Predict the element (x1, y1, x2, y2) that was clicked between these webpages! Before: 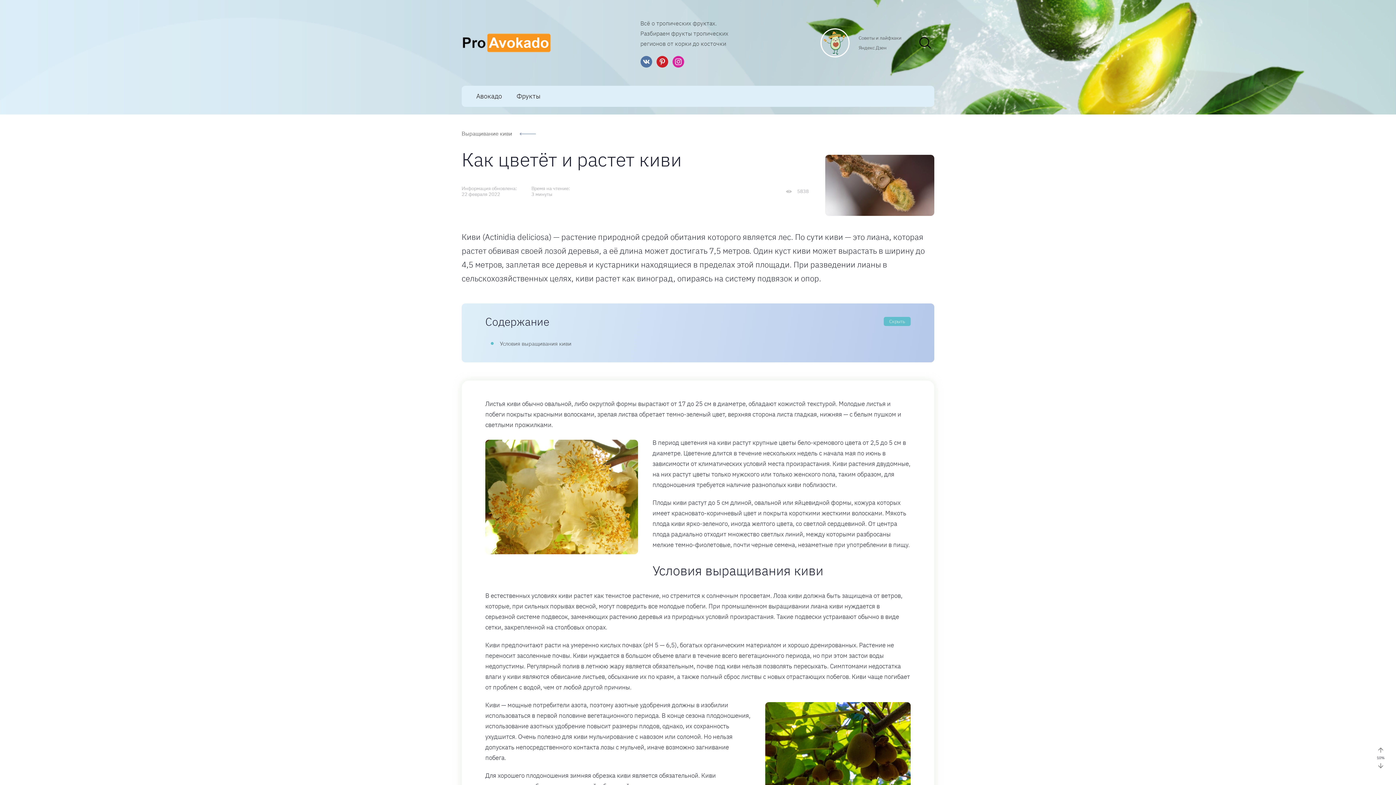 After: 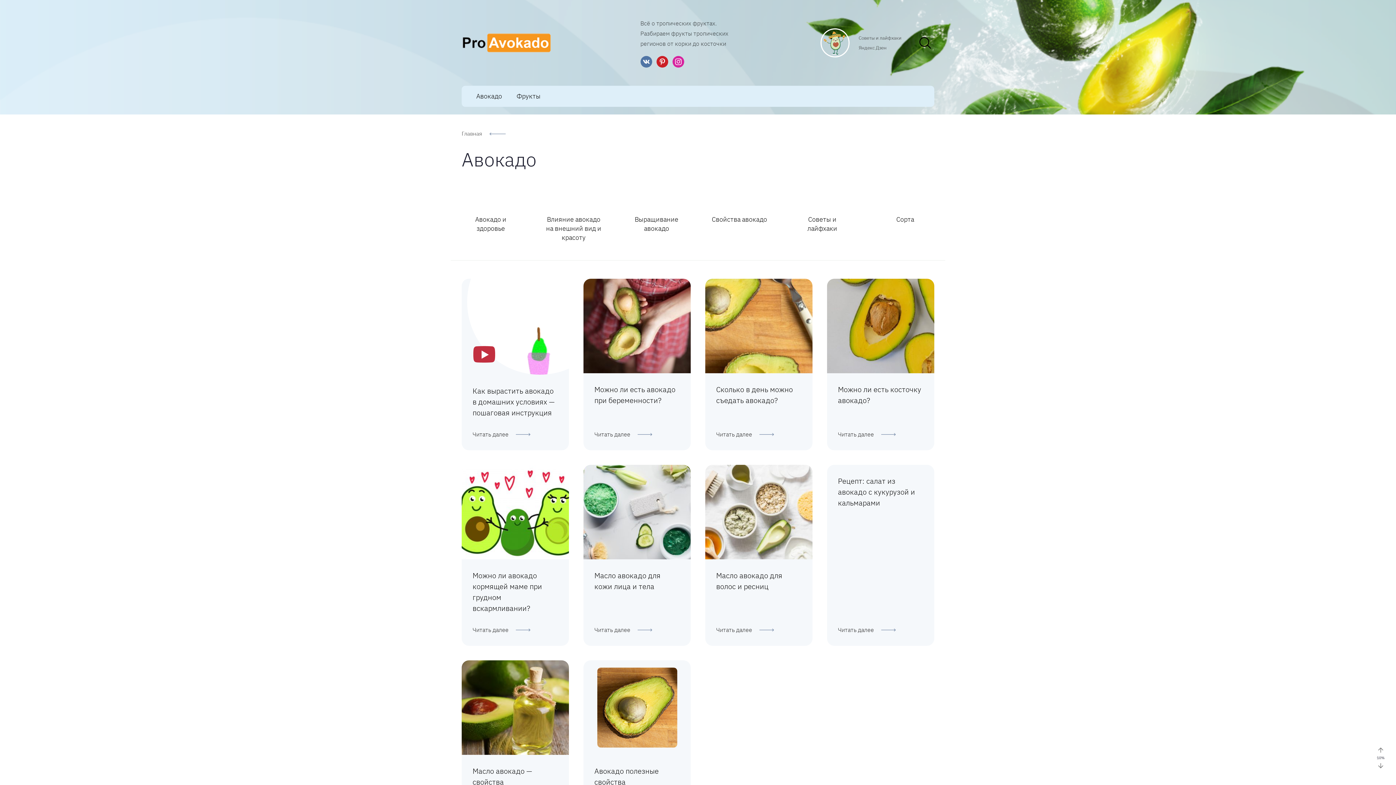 Action: bbox: (469, 85, 509, 106) label: Авокадо